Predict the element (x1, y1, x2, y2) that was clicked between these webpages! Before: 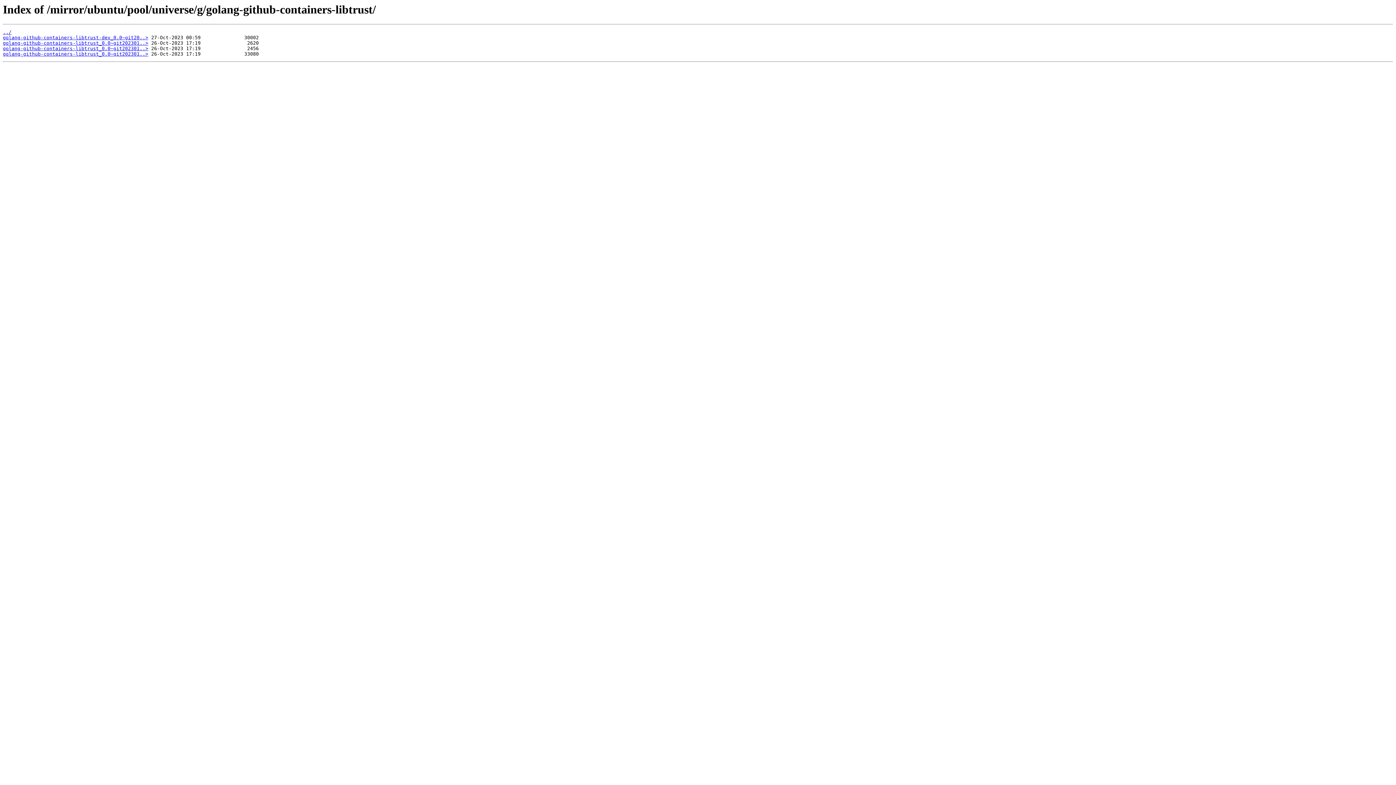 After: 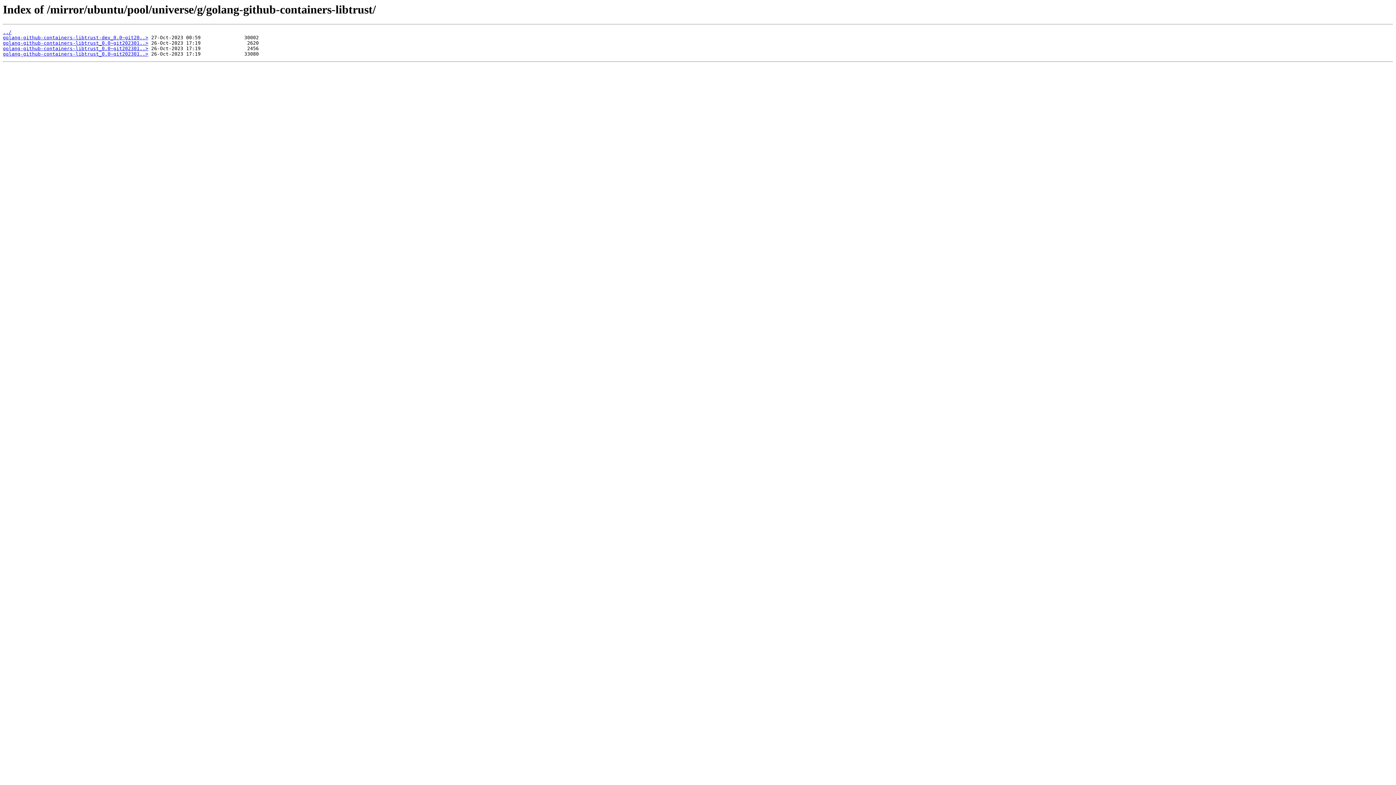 Action: label: golang-github-containers-libtrust_0.0~git202301..> bbox: (2, 45, 148, 51)